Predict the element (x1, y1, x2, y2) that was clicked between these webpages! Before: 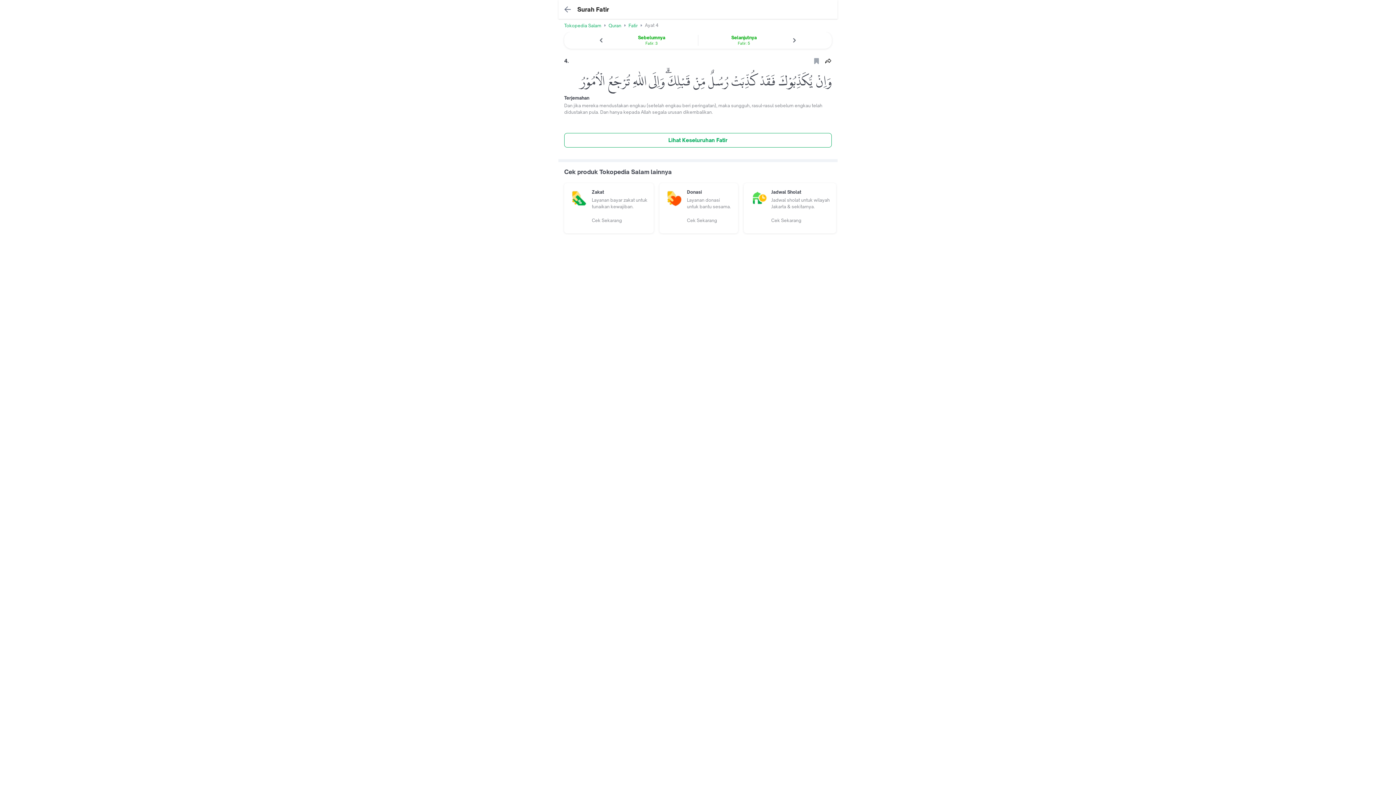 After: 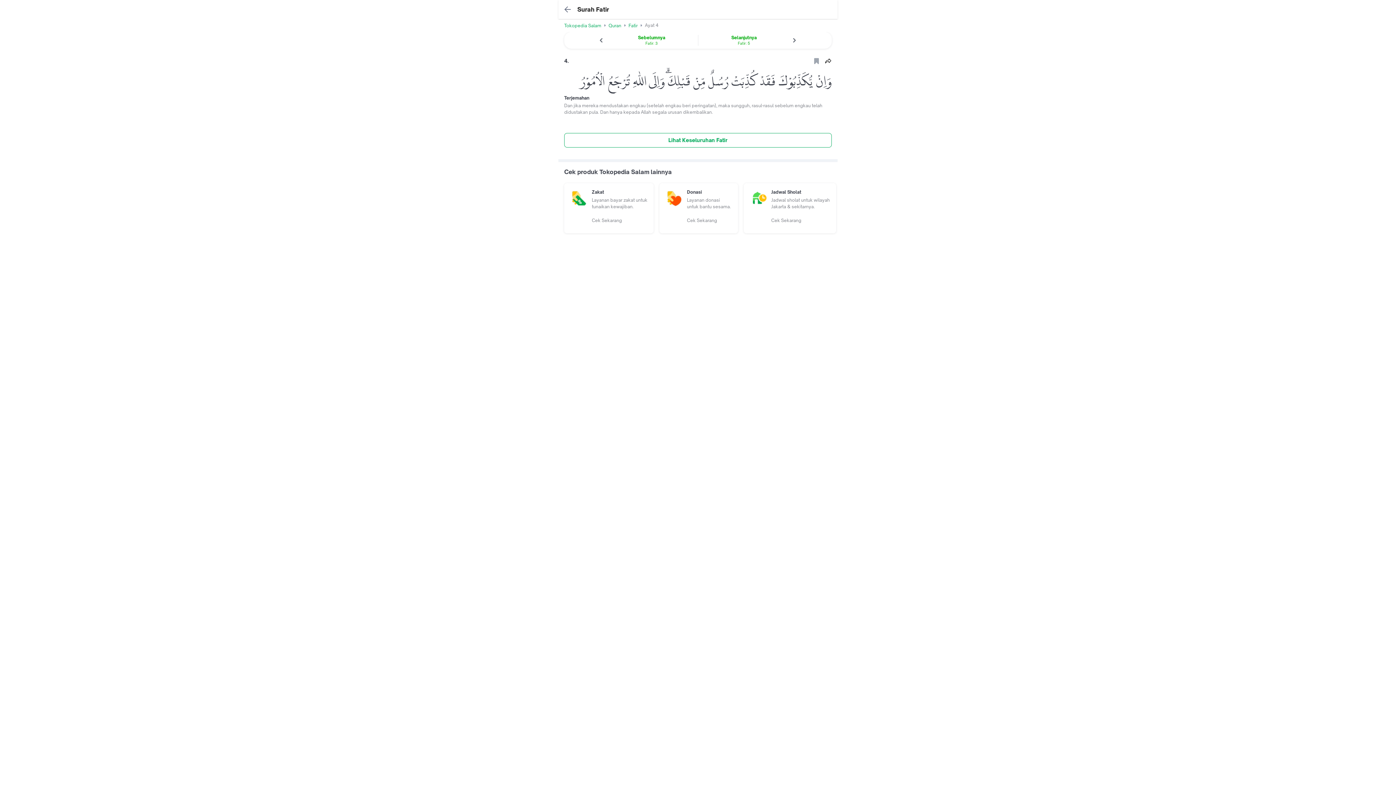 Action: bbox: (820, 57, 832, 64) label: Share